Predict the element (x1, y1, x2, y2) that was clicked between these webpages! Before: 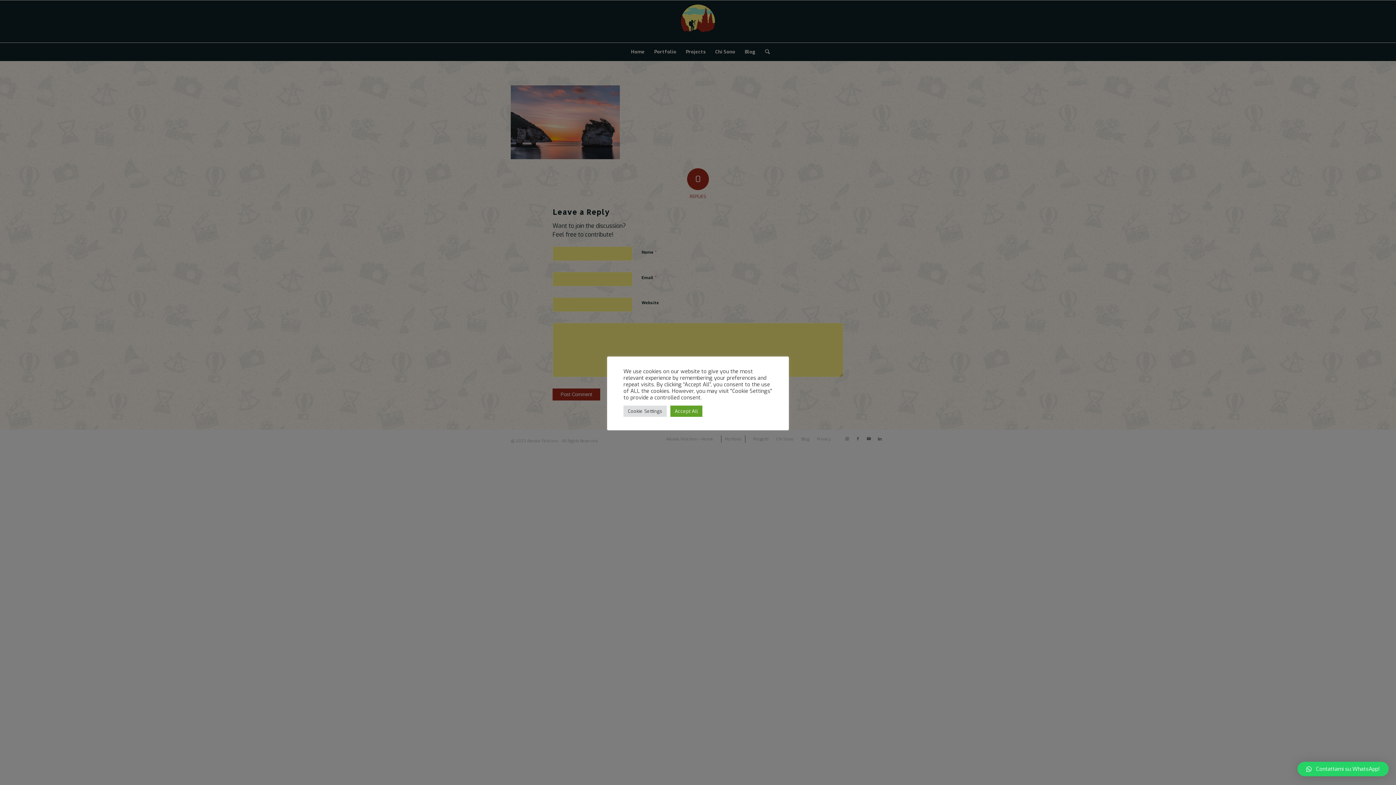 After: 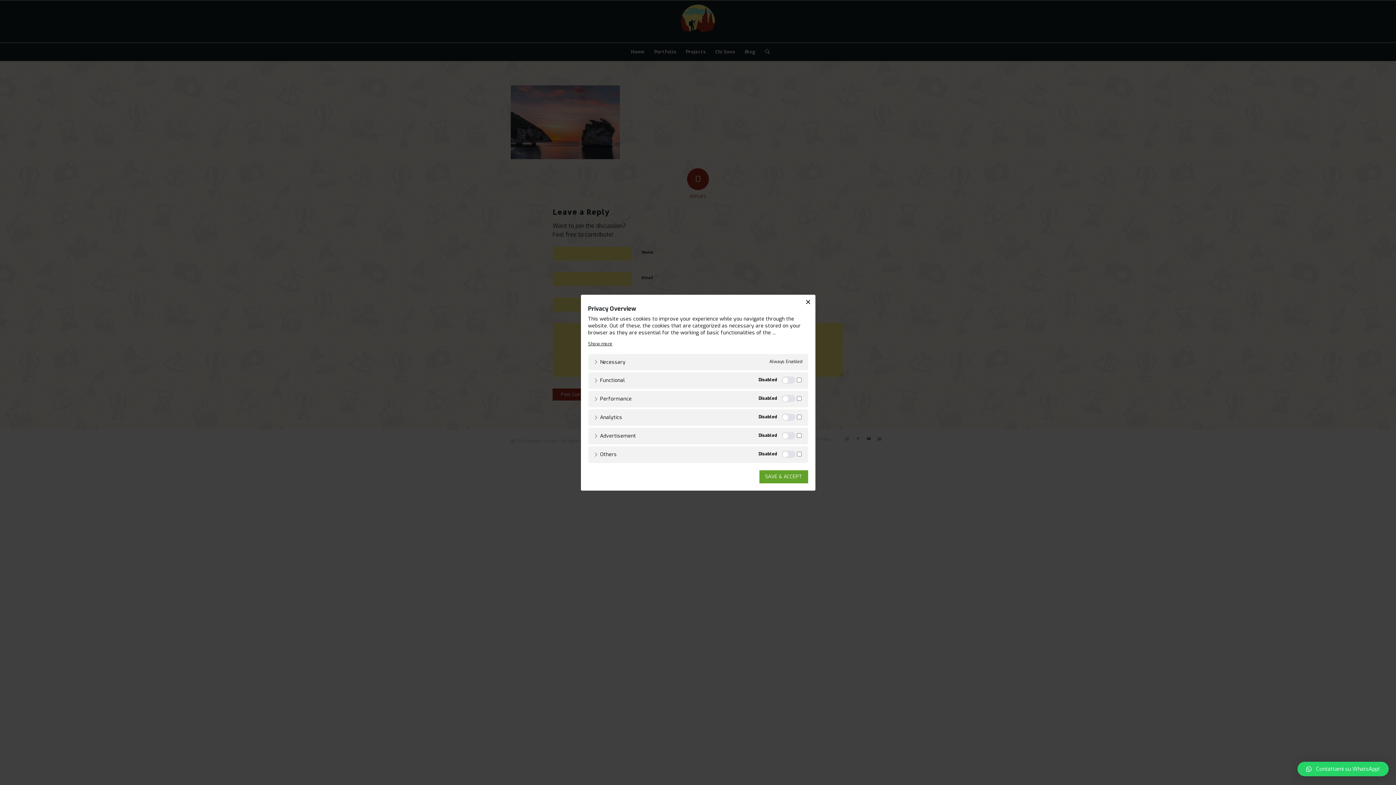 Action: label: Cookie Settings bbox: (623, 405, 666, 416)